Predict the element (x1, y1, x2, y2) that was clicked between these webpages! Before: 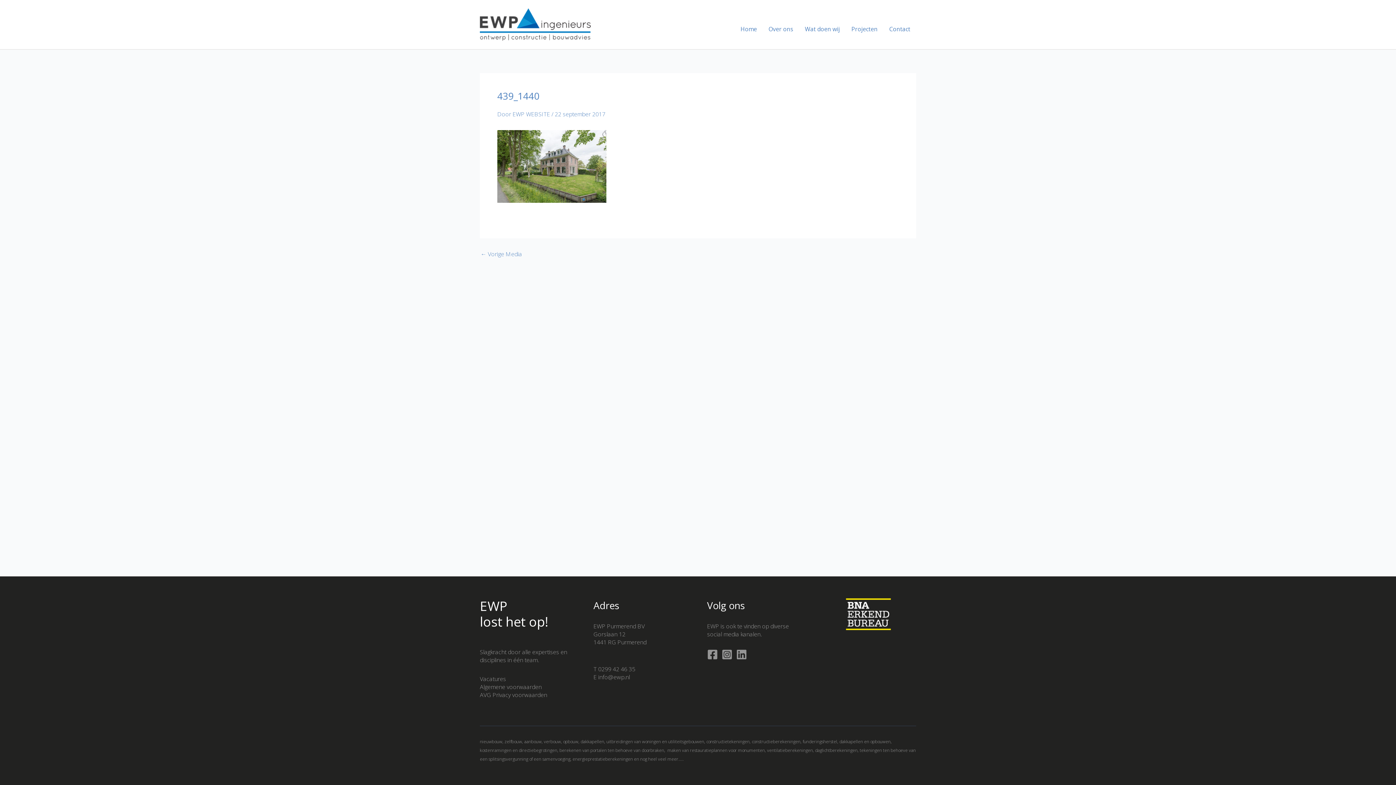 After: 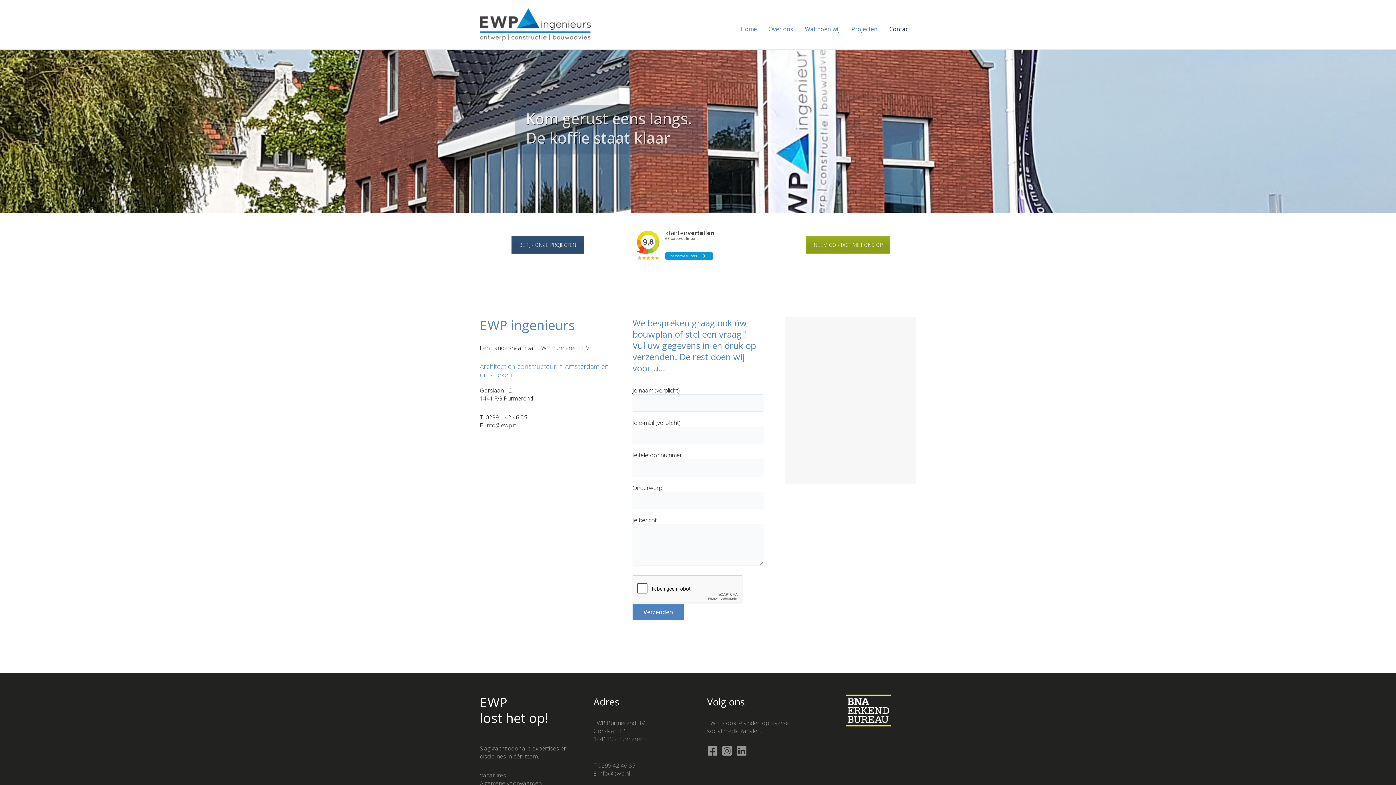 Action: bbox: (883, 9, 916, 49) label: Contact